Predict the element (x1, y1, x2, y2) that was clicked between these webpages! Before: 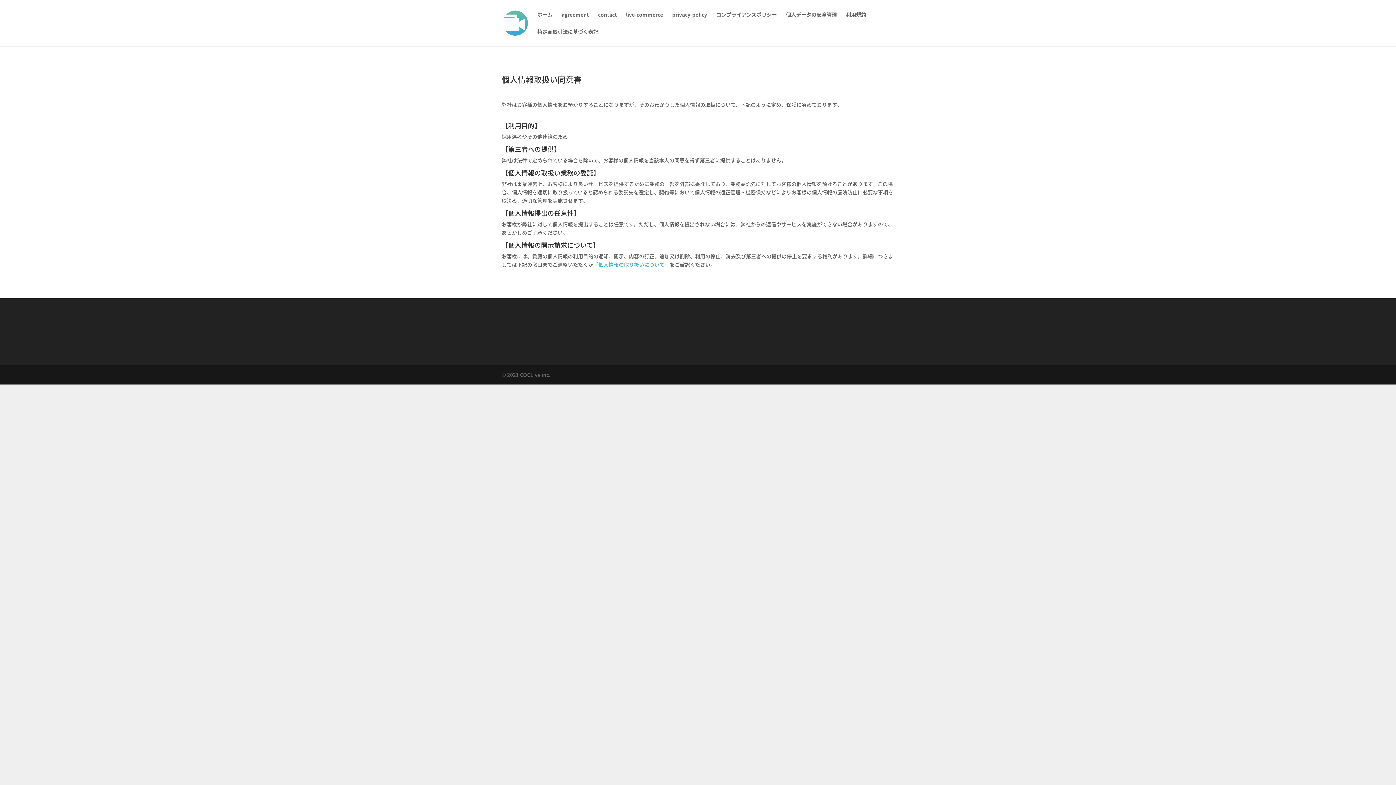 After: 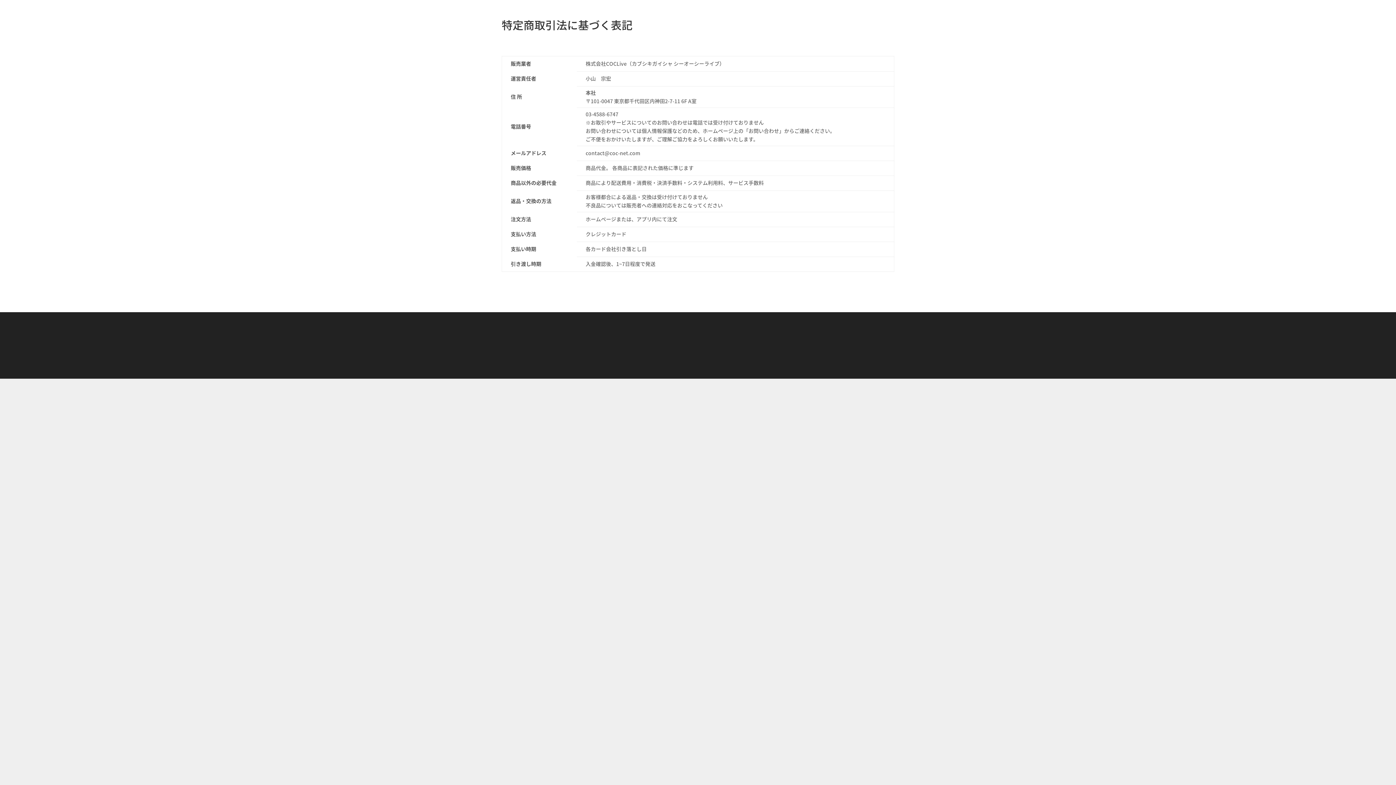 Action: bbox: (537, 29, 598, 46) label: 特定商取引法に基づく表記